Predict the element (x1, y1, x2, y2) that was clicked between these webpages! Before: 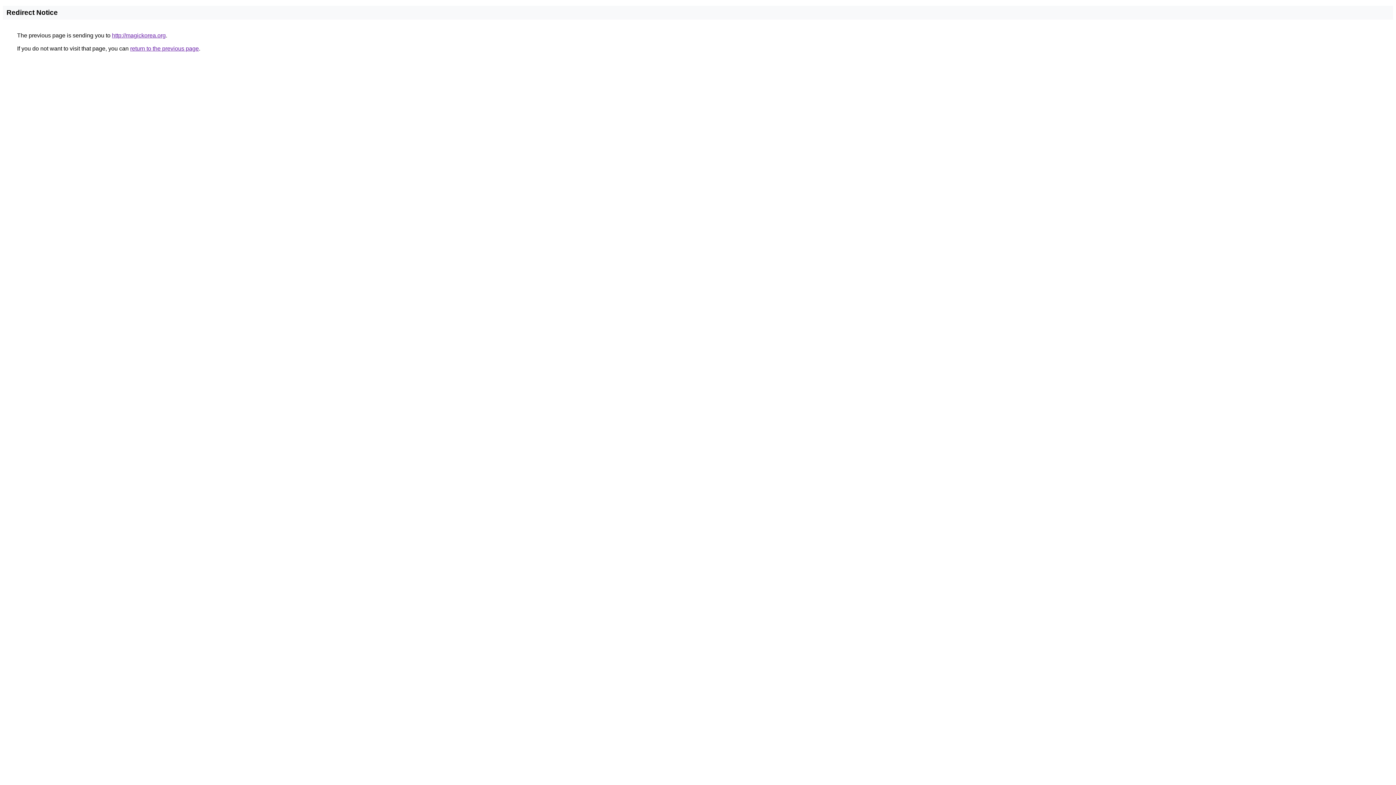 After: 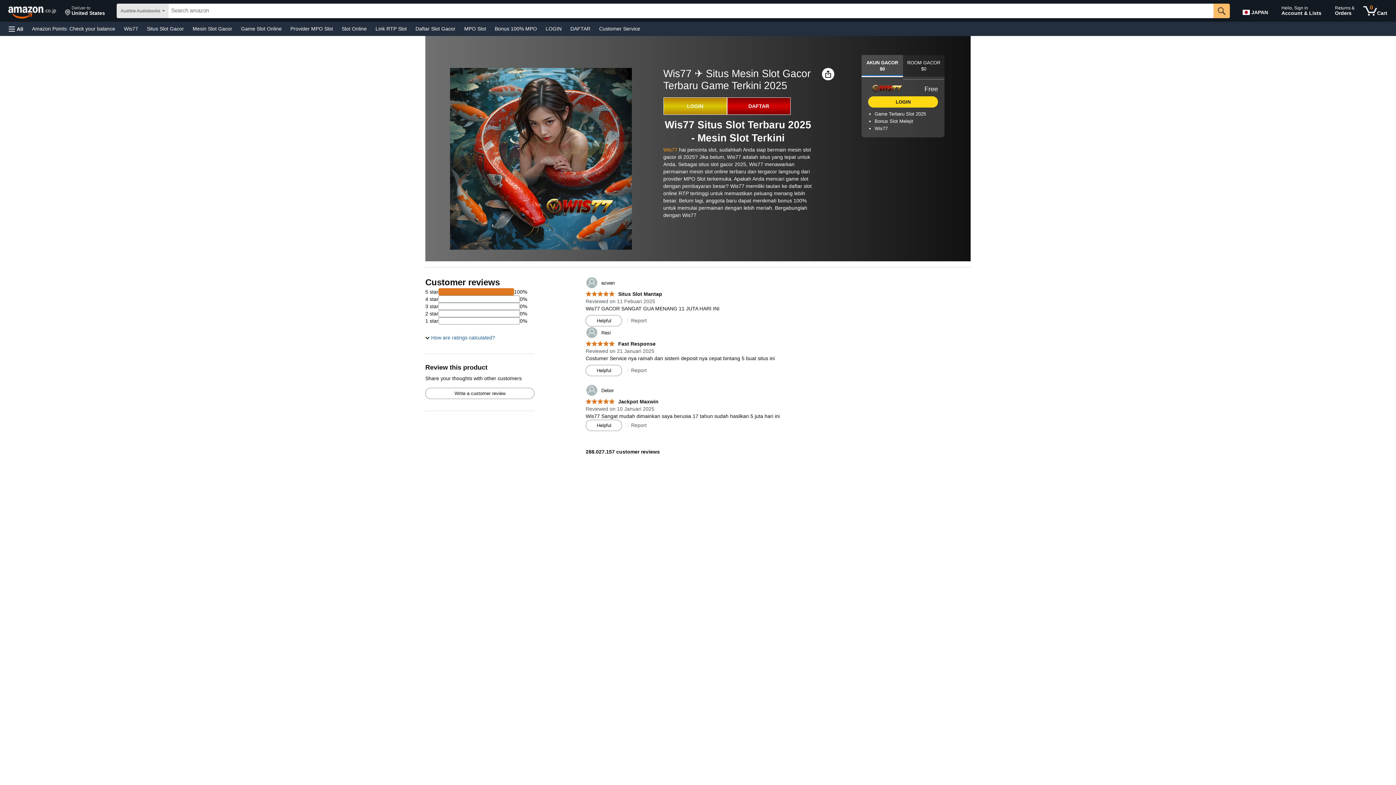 Action: bbox: (112, 32, 165, 38) label: http://magickorea.org